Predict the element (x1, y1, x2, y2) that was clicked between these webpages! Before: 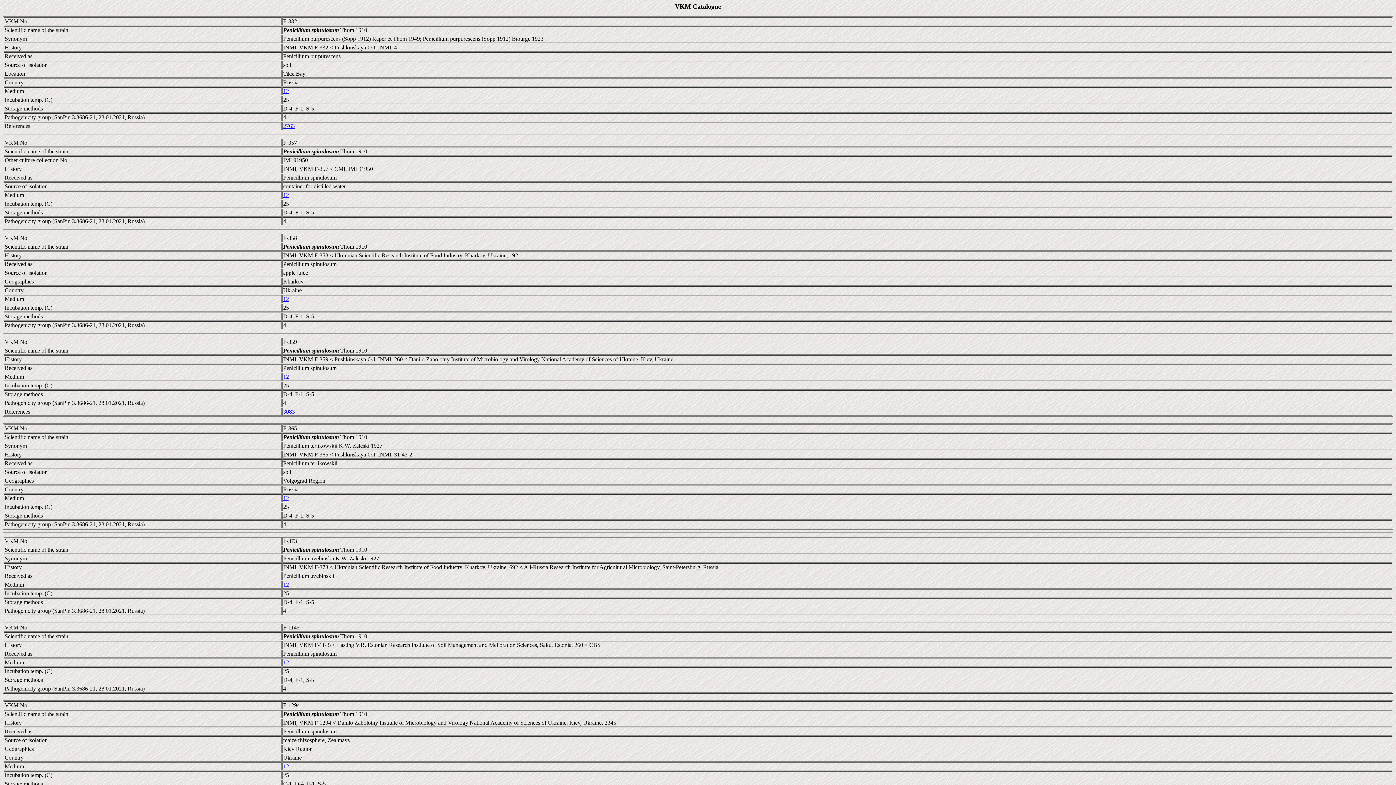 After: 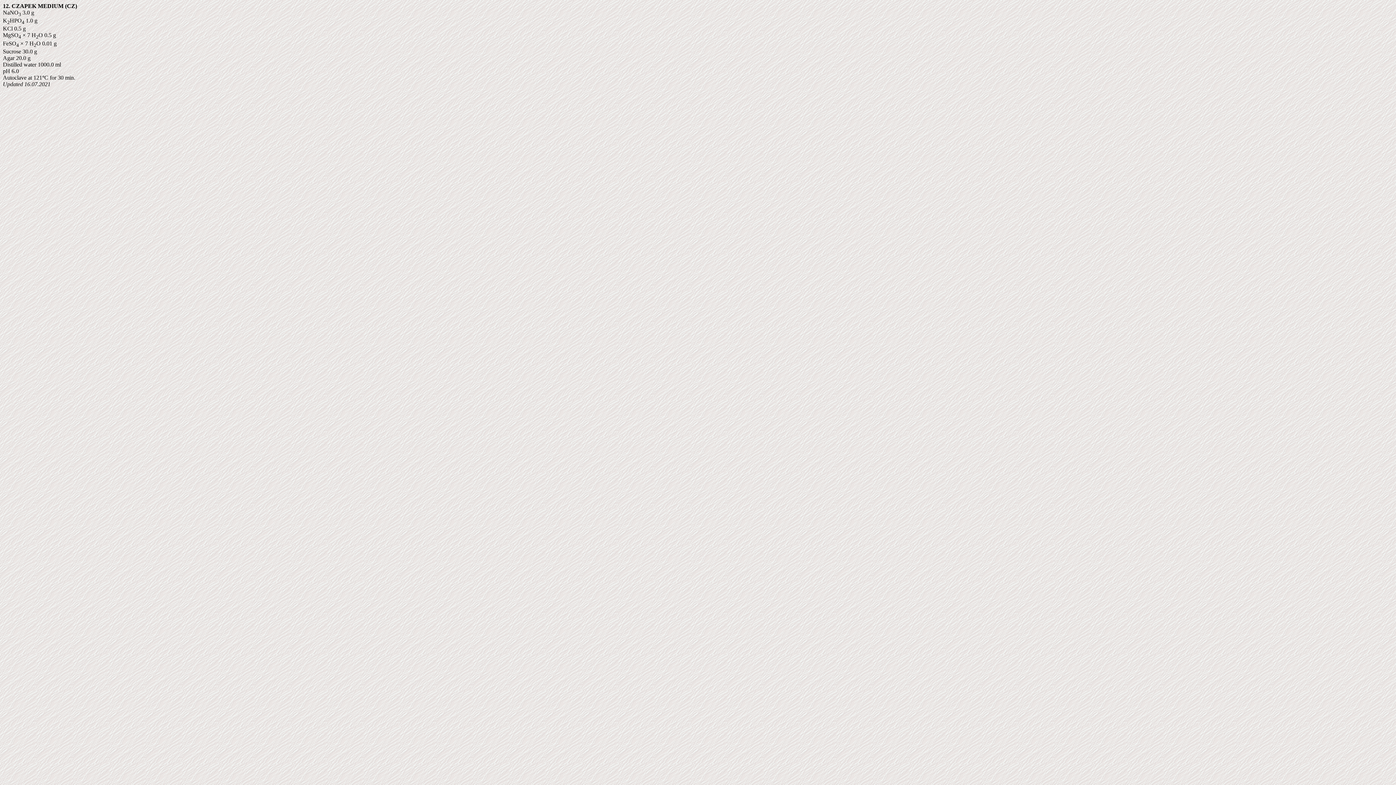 Action: bbox: (283, 581, 289, 588) label: 12